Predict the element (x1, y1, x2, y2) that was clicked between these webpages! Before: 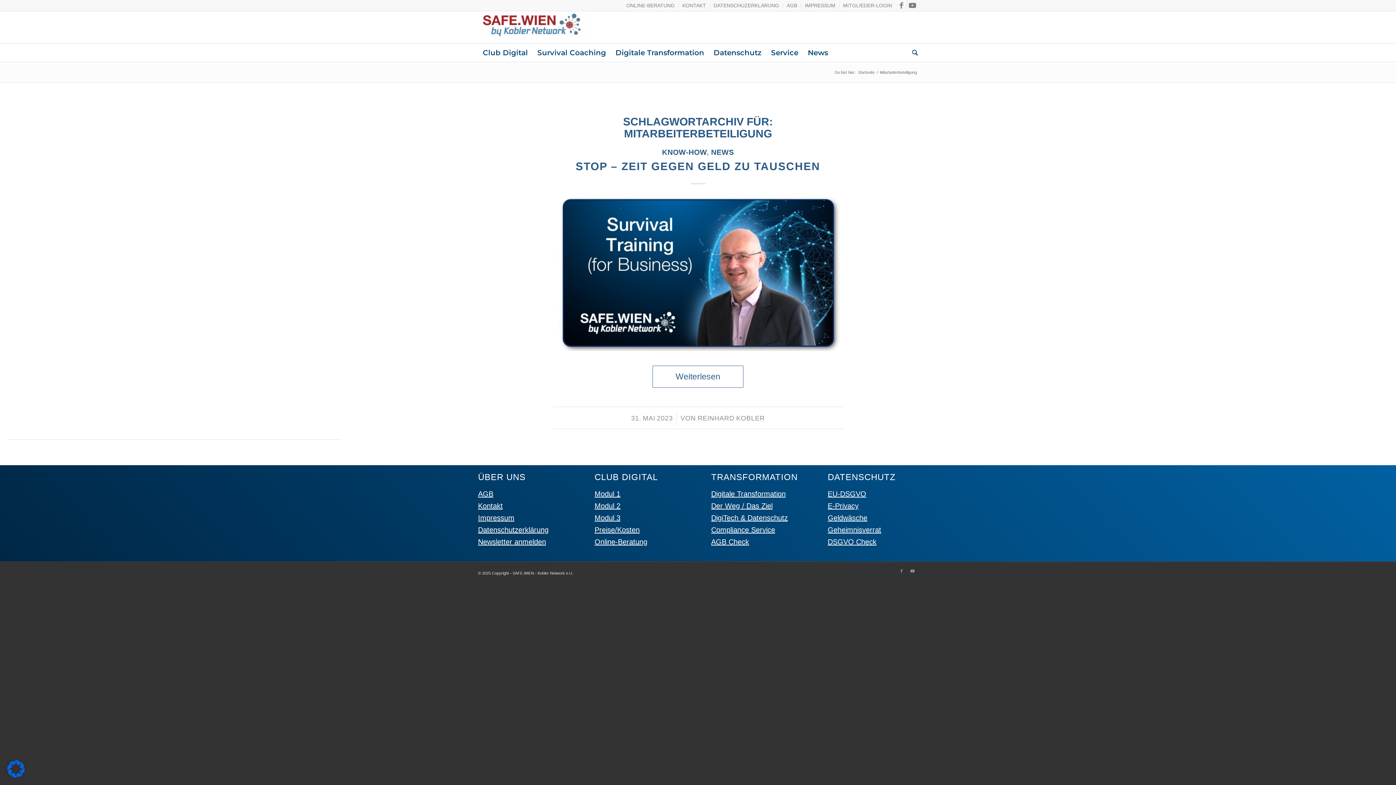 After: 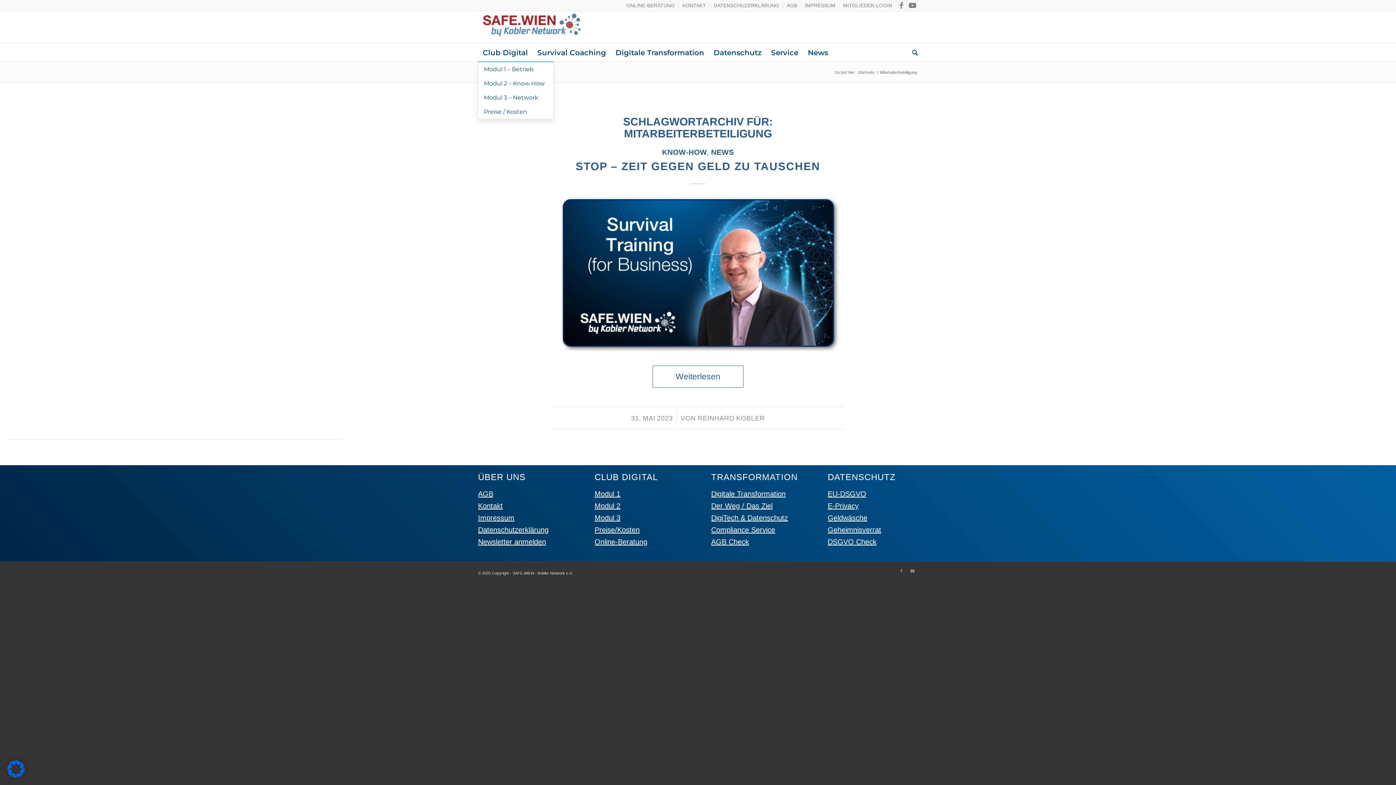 Action: bbox: (478, 43, 532, 61) label: Club Digital